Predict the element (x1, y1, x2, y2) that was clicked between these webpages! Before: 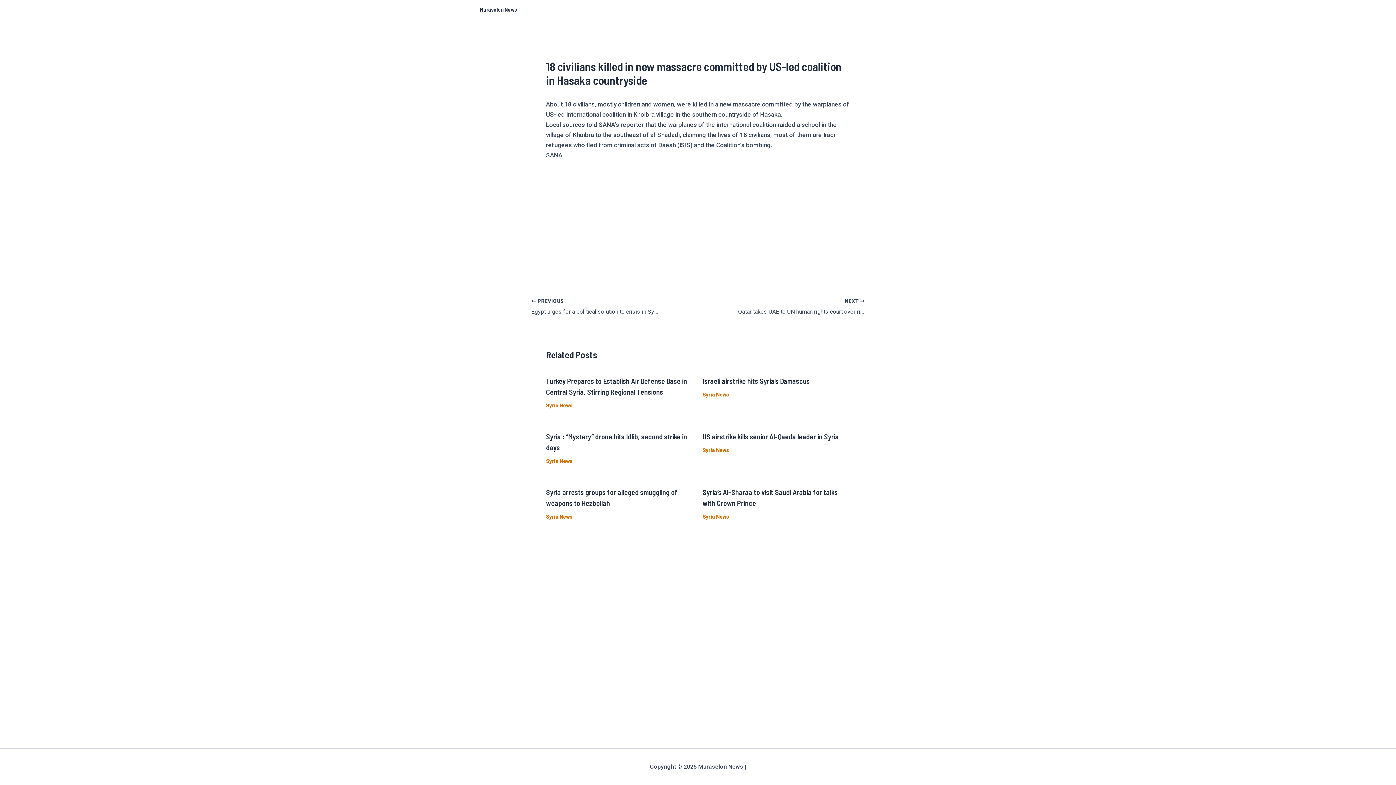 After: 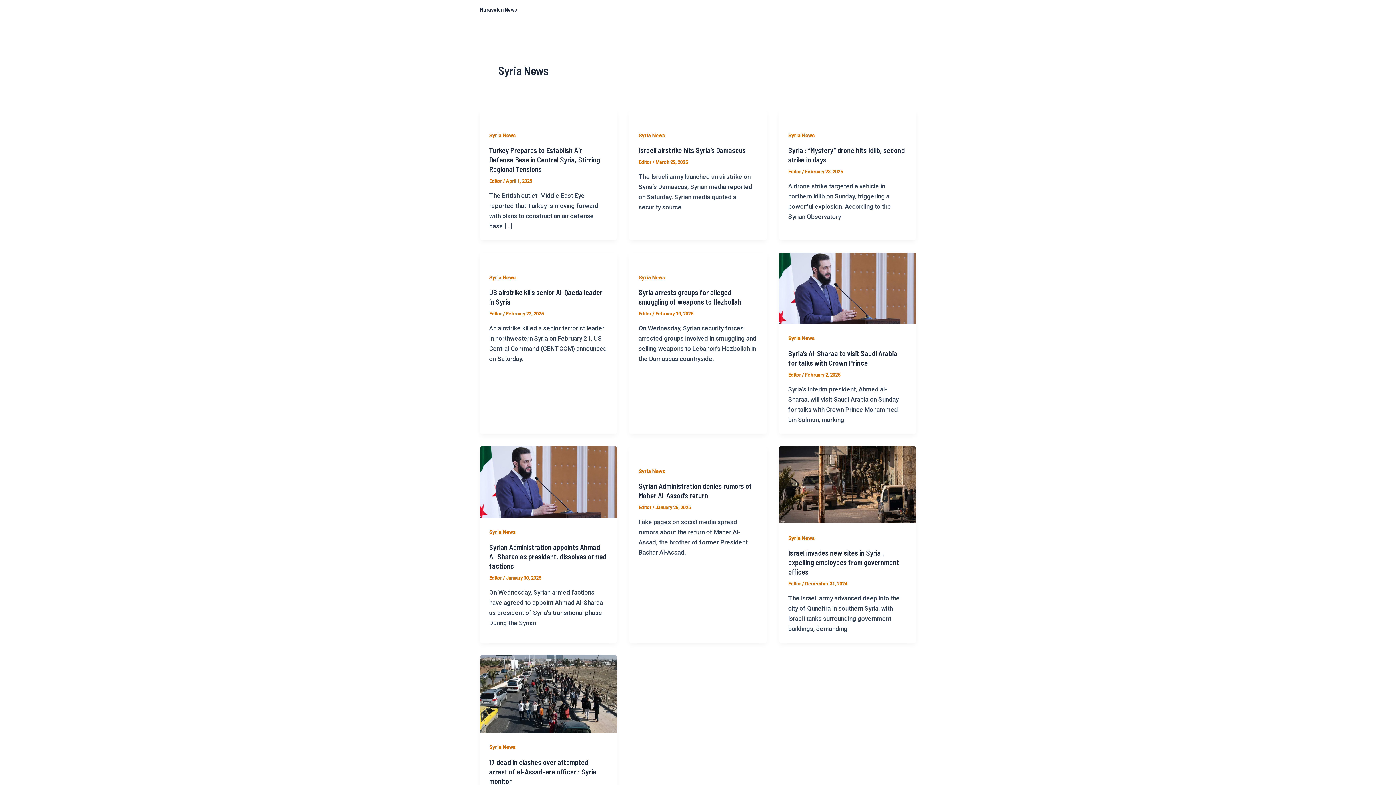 Action: bbox: (702, 447, 729, 453) label: Syria News